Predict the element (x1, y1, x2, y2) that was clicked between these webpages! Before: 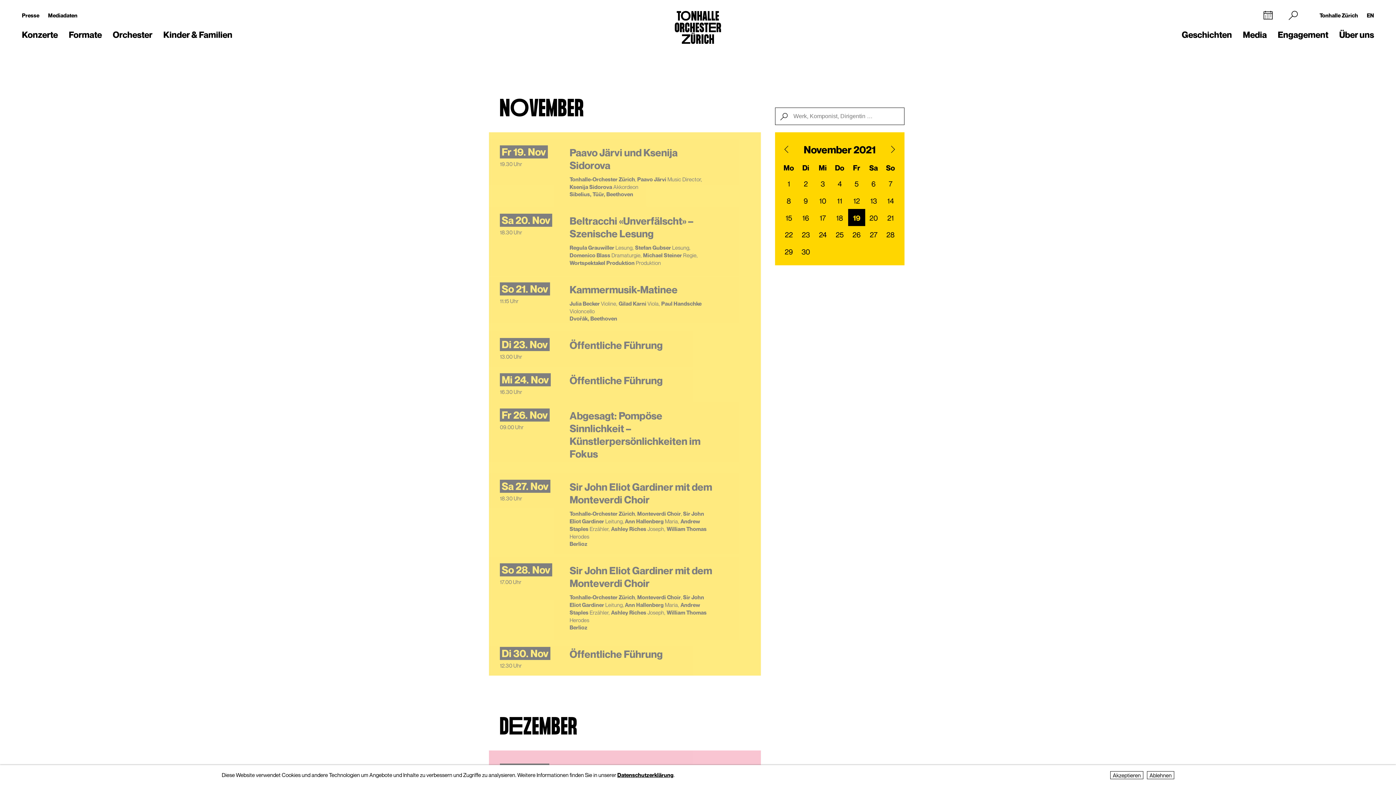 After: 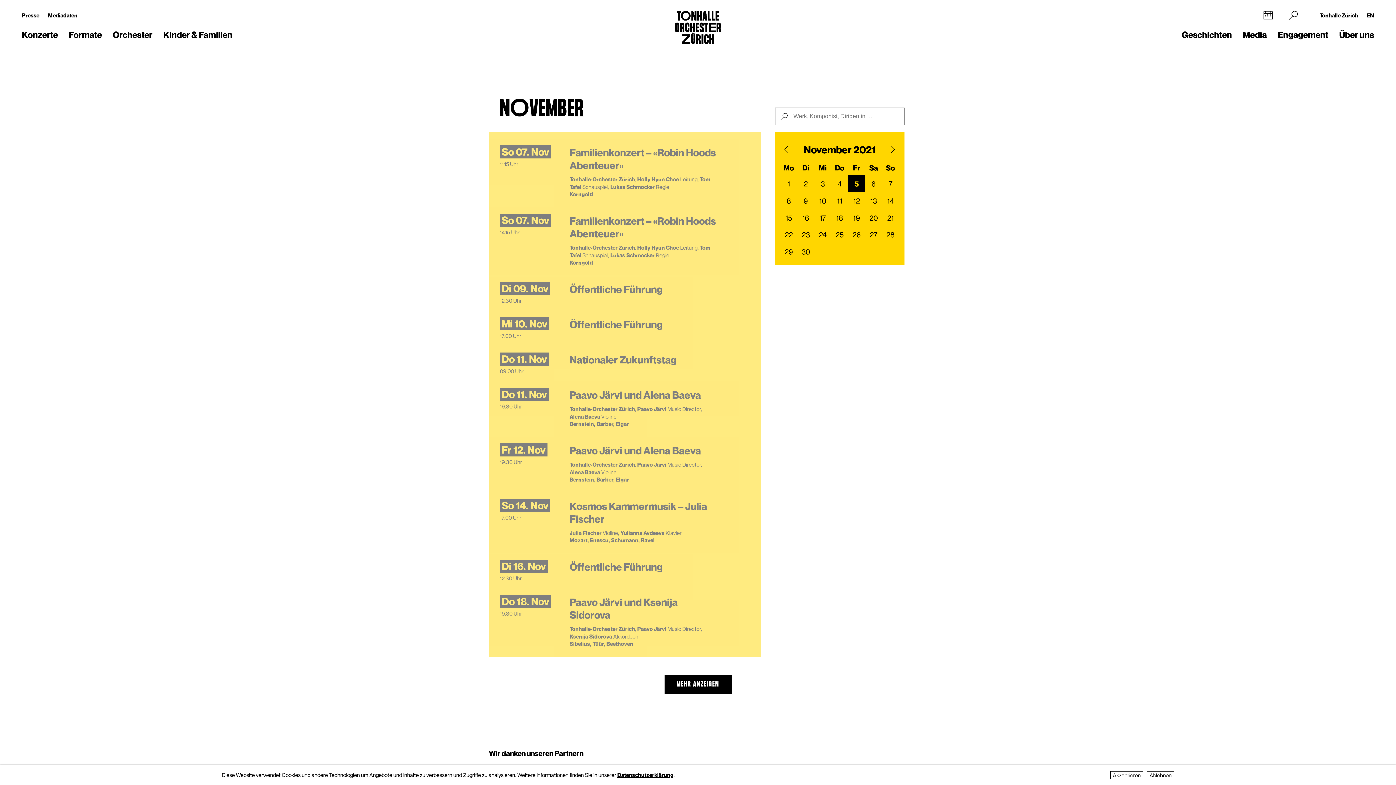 Action: bbox: (848, 175, 865, 192) label: 5